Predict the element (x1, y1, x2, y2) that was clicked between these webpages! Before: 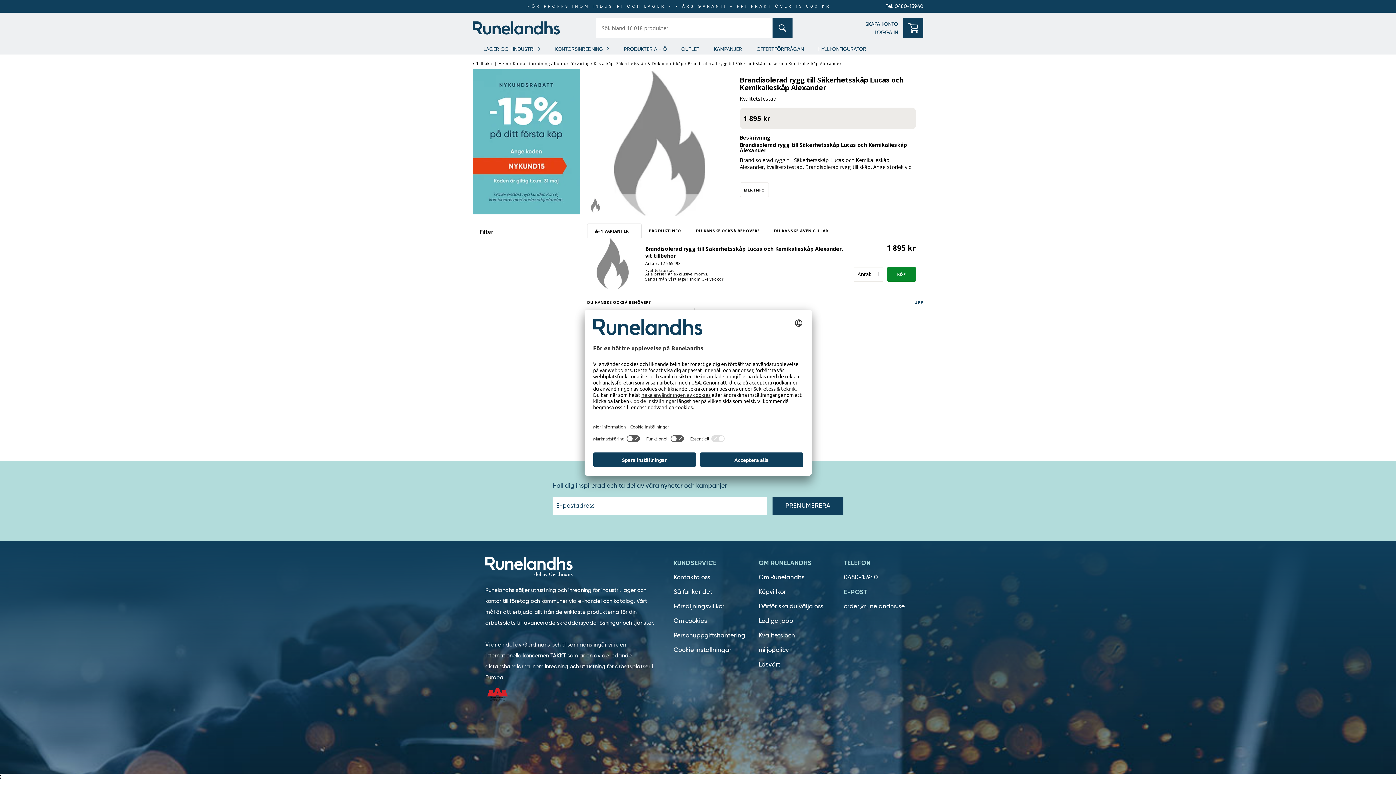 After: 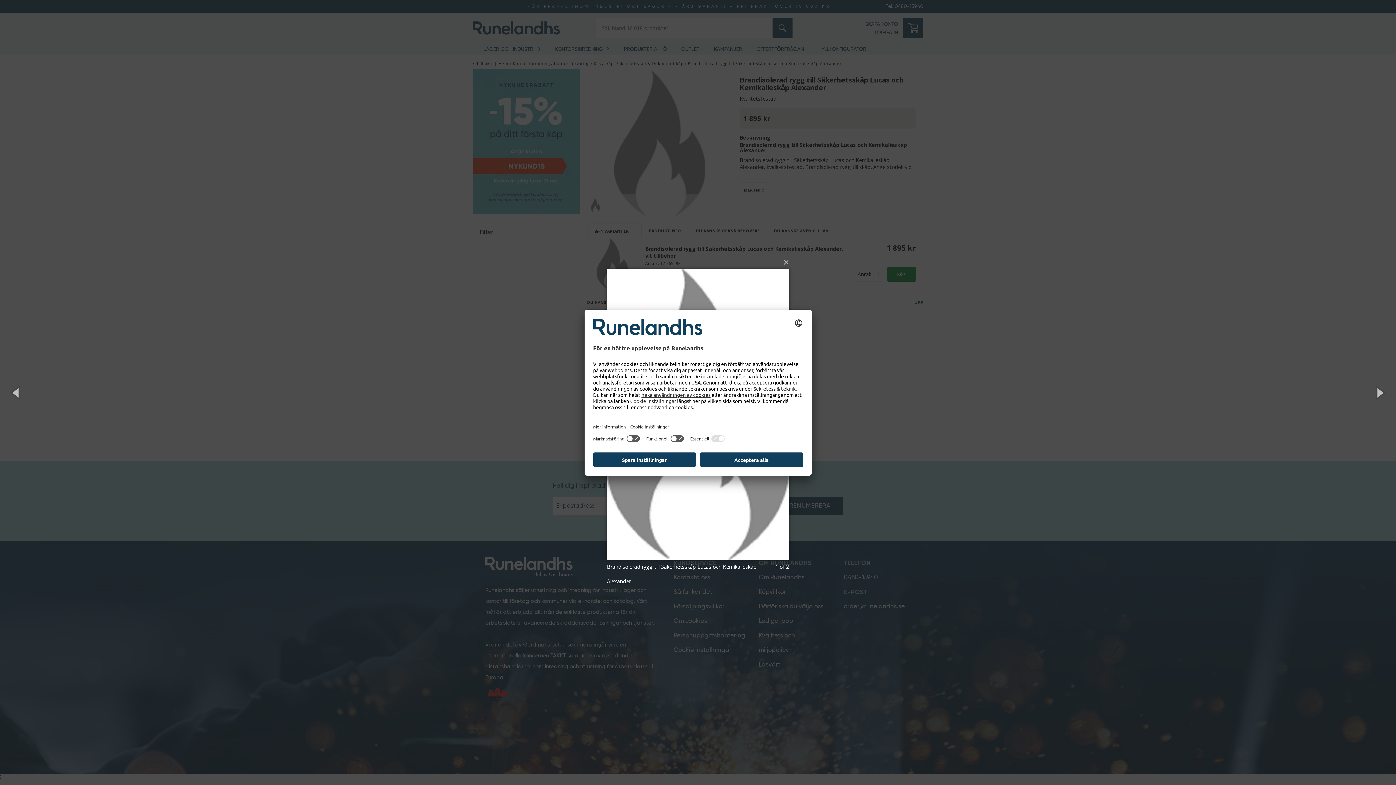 Action: bbox: (614, 139, 705, 146)